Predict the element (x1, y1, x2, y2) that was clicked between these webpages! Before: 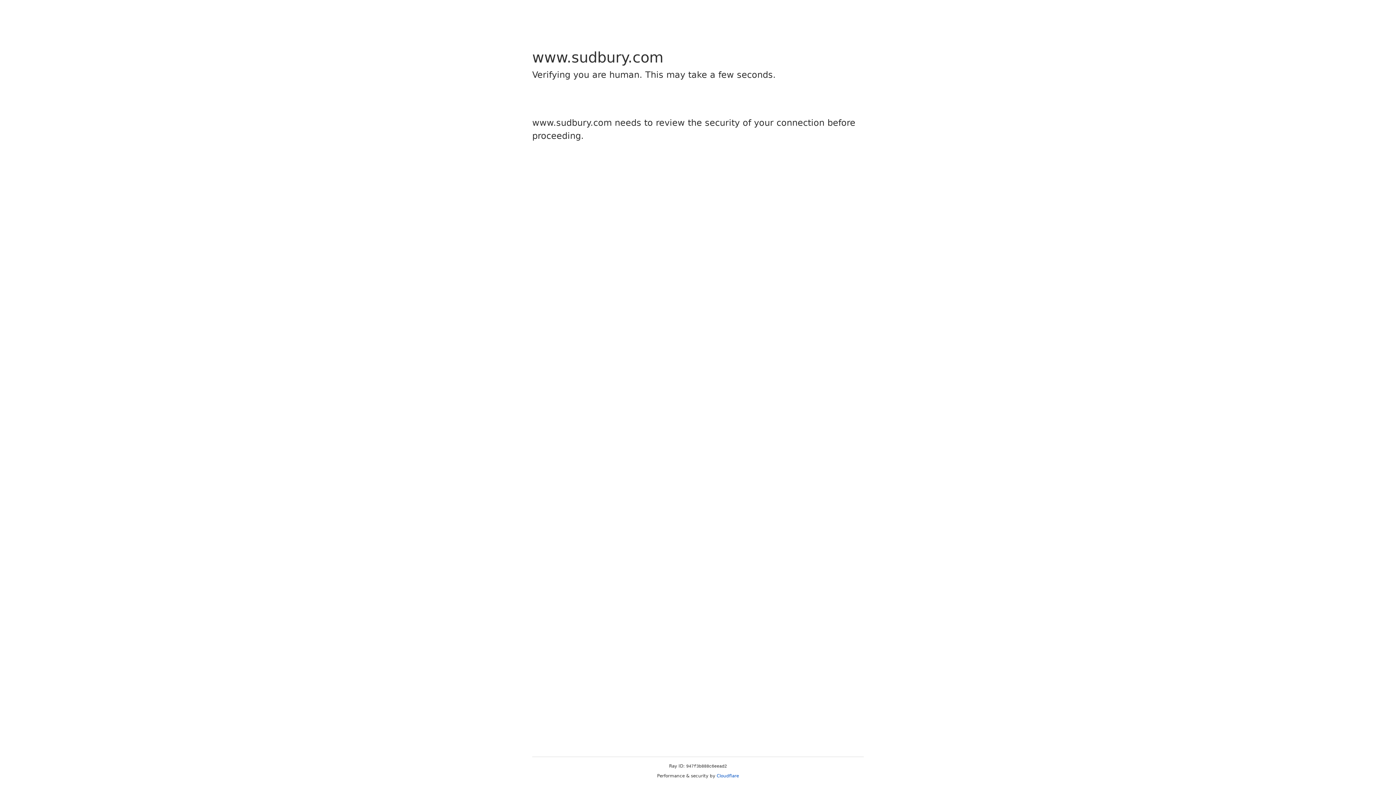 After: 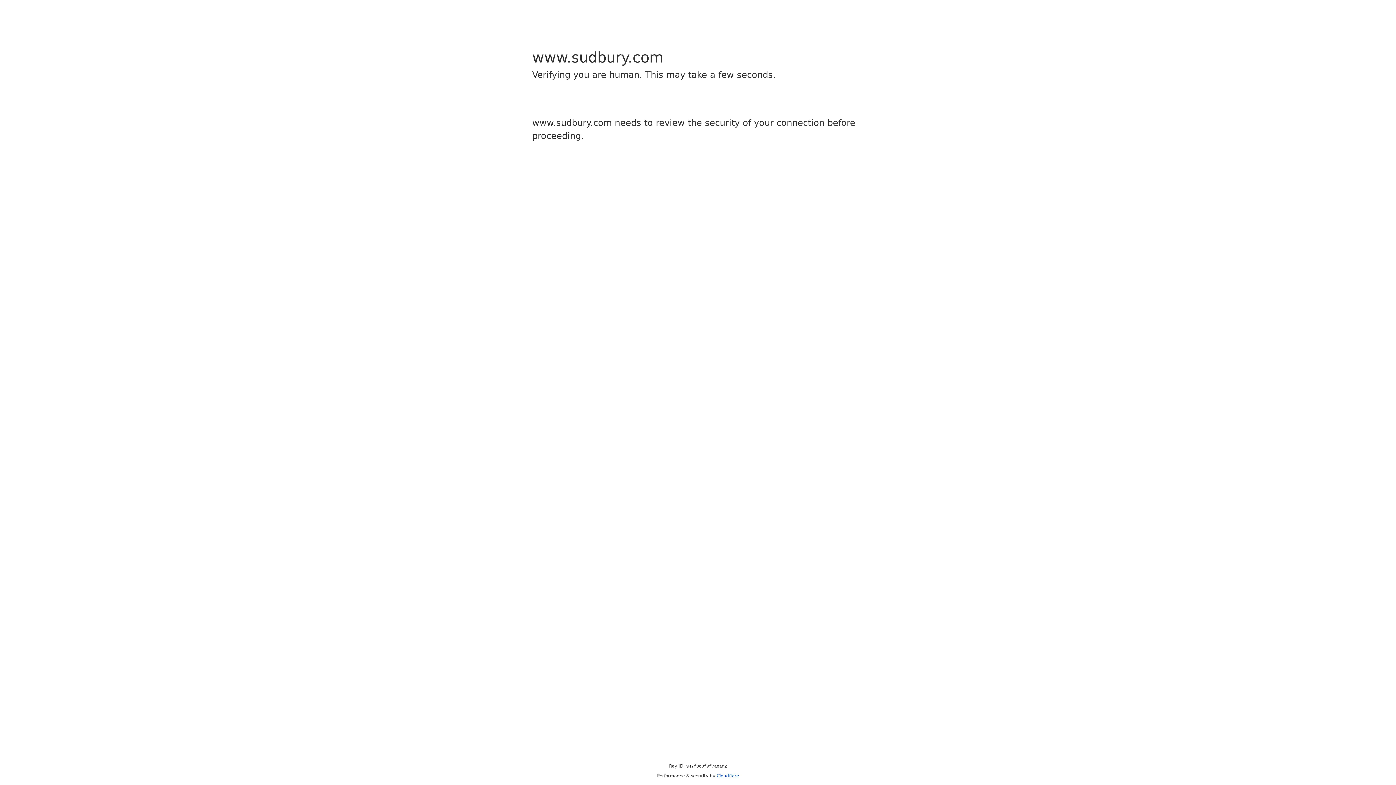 Action: label: Cloudflare bbox: (716, 773, 739, 778)